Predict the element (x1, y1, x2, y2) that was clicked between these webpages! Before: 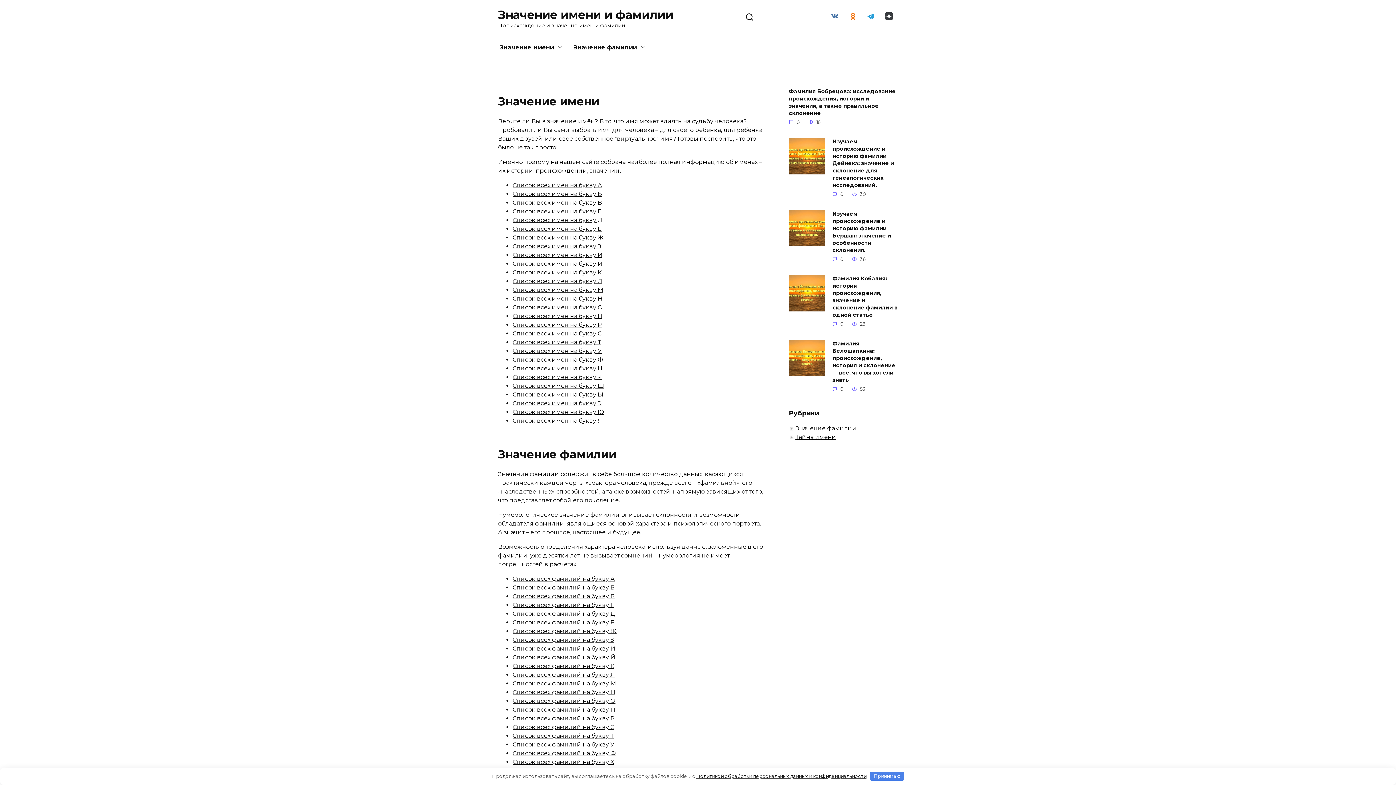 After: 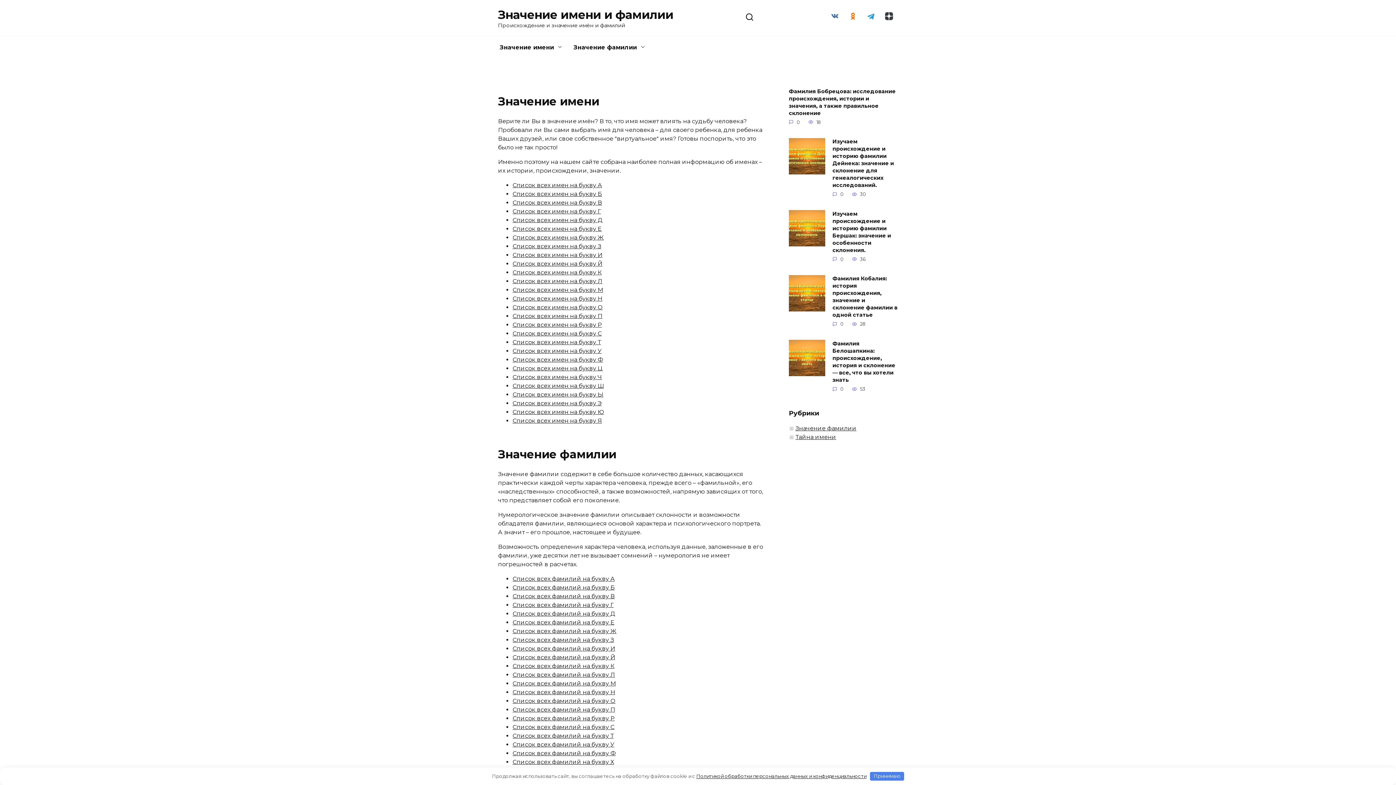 Action: bbox: (512, 593, 614, 600) label: Список всех фамилий на букву В